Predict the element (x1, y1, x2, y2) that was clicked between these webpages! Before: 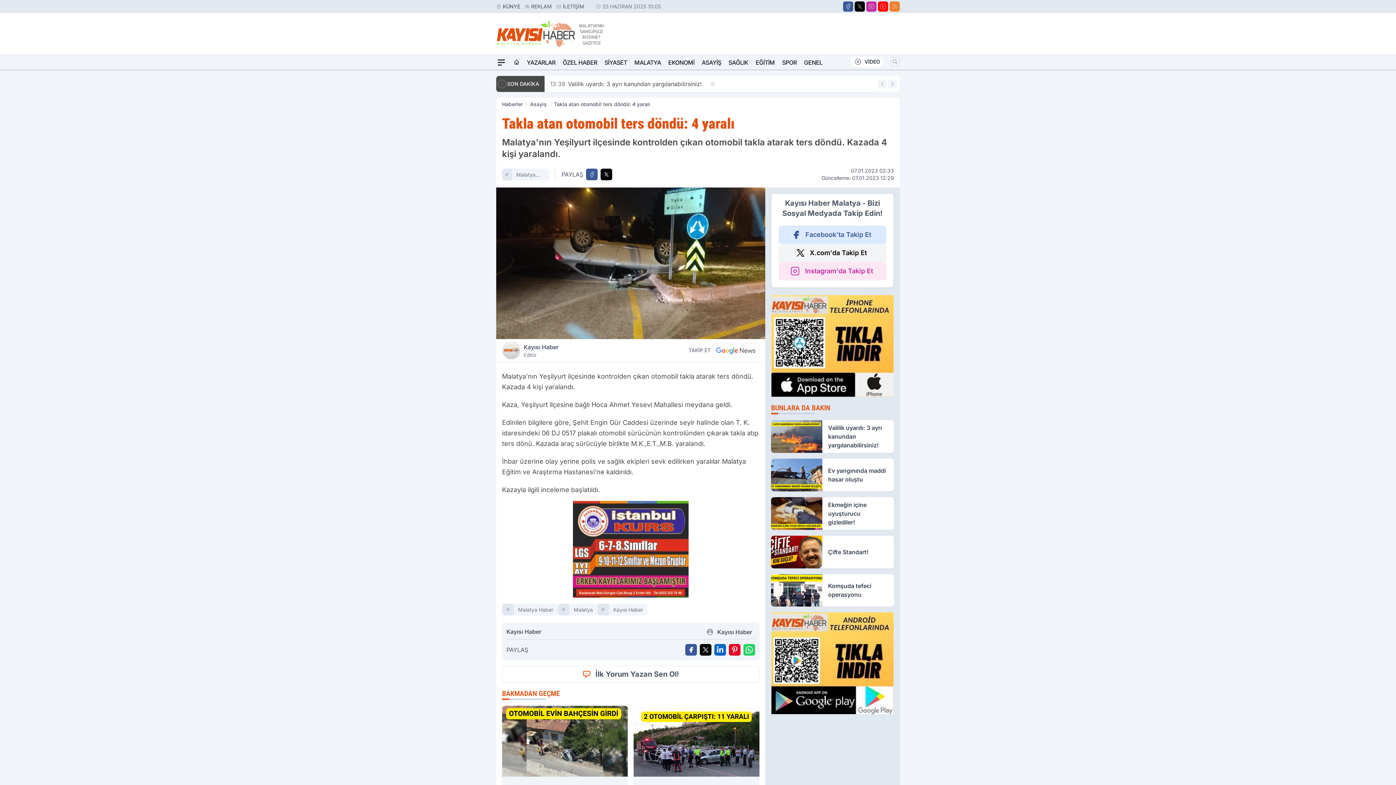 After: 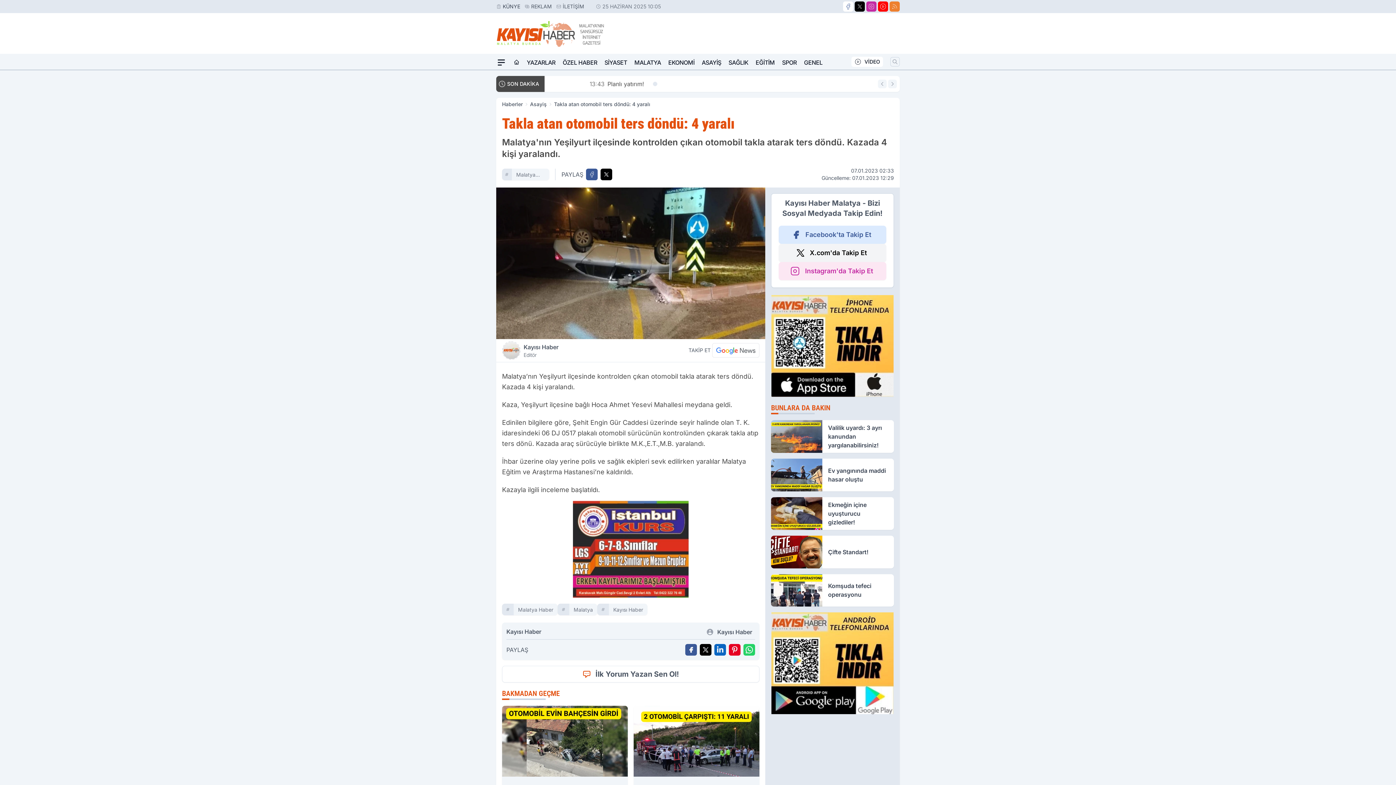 Action: label: Facebook bbox: (843, 1, 853, 11)